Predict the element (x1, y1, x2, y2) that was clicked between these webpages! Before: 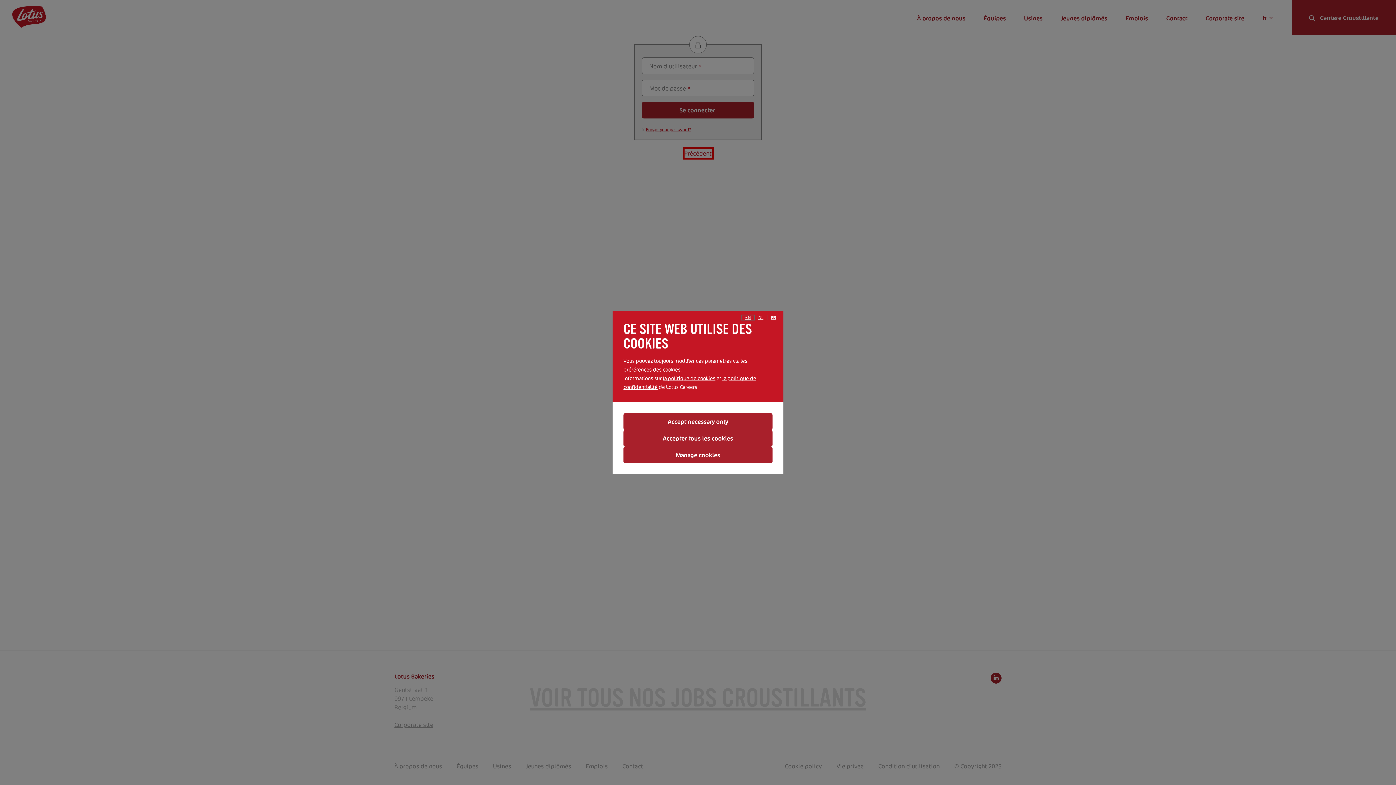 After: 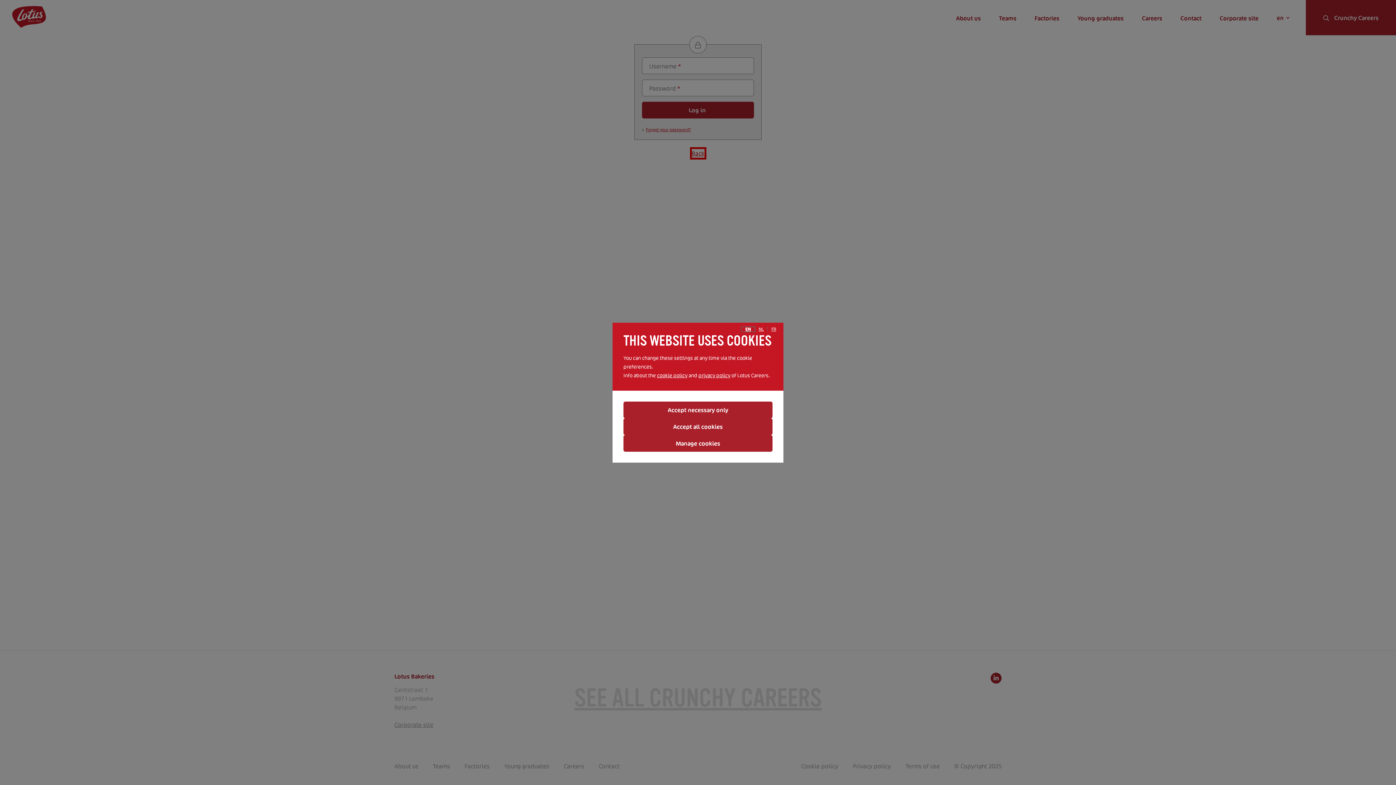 Action: bbox: (741, 315, 754, 319) label: EN